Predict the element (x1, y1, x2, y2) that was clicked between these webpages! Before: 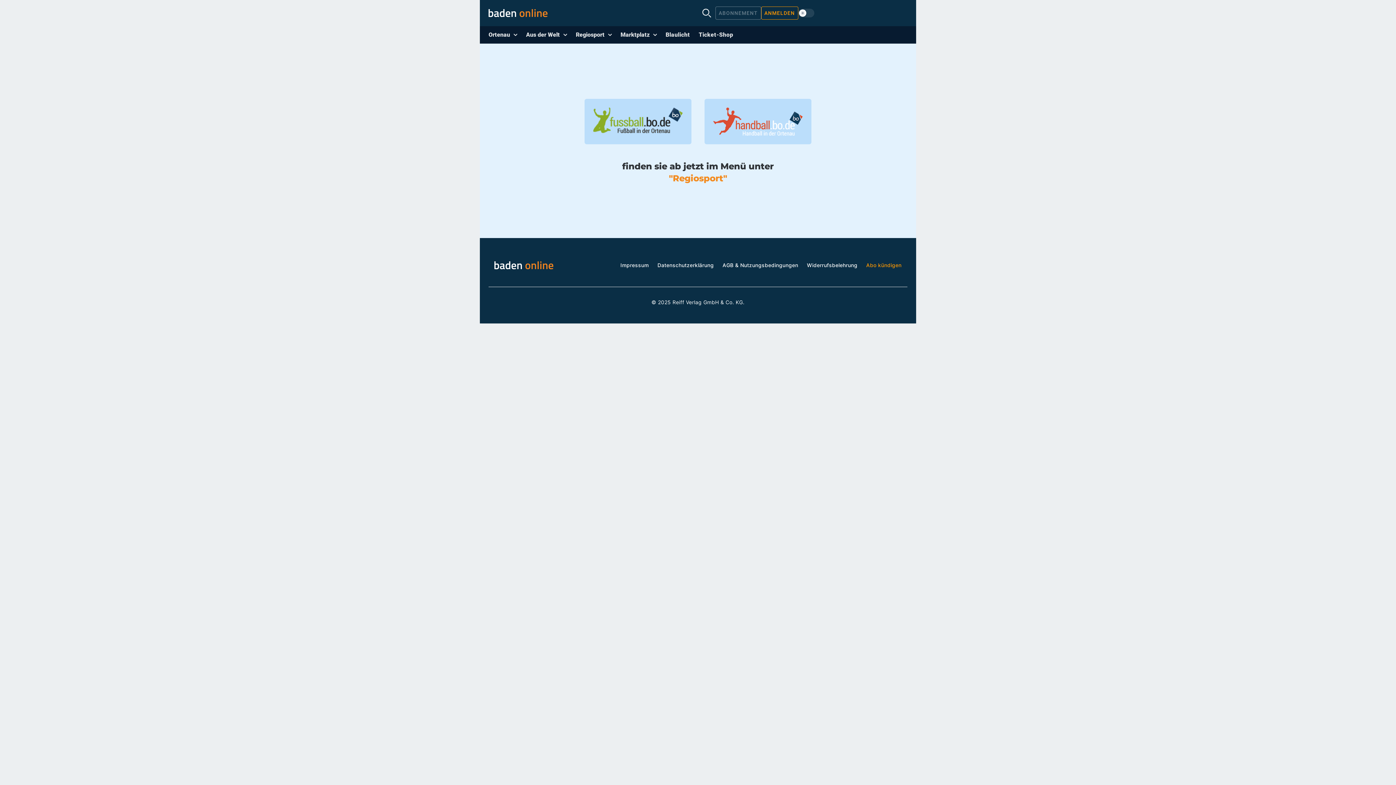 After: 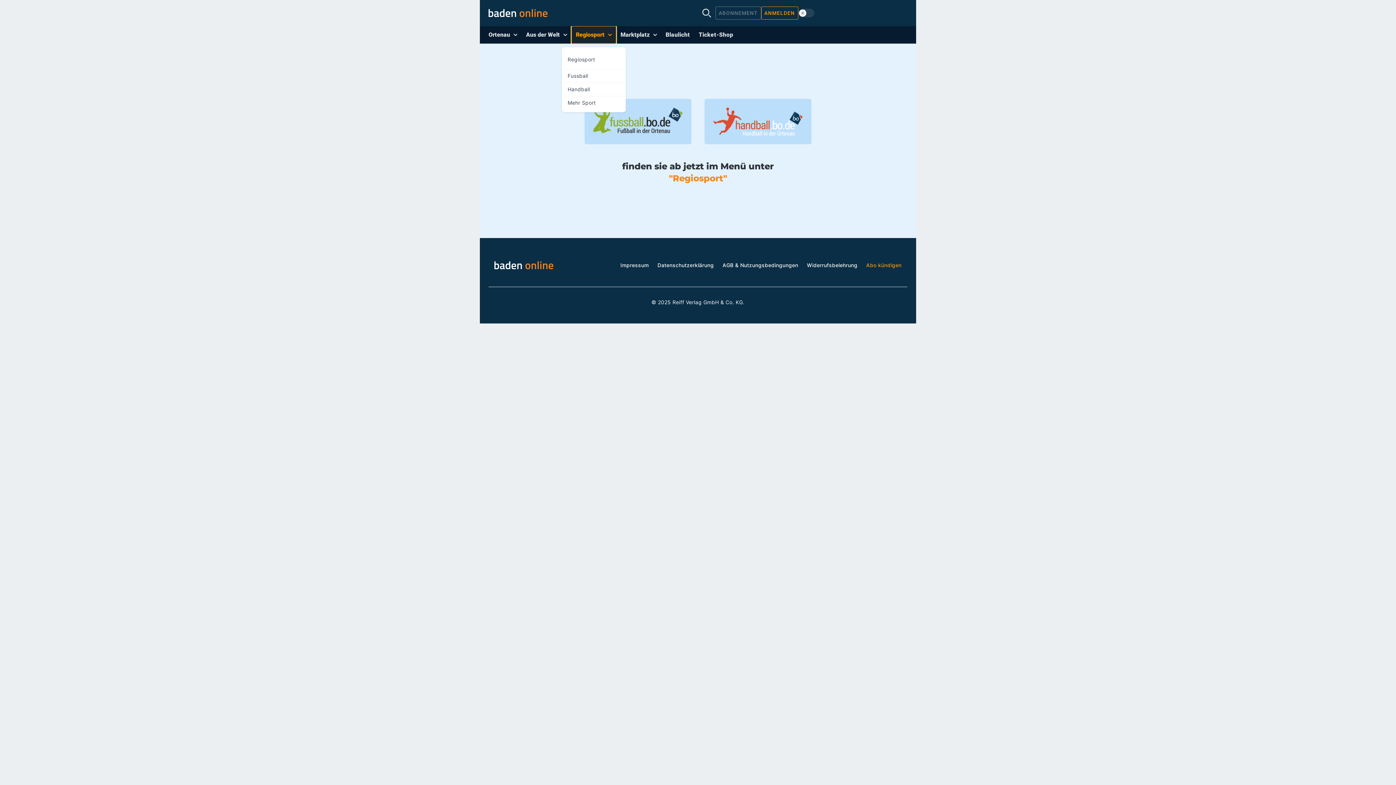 Action: label: Regiosport bbox: (571, 26, 616, 43)